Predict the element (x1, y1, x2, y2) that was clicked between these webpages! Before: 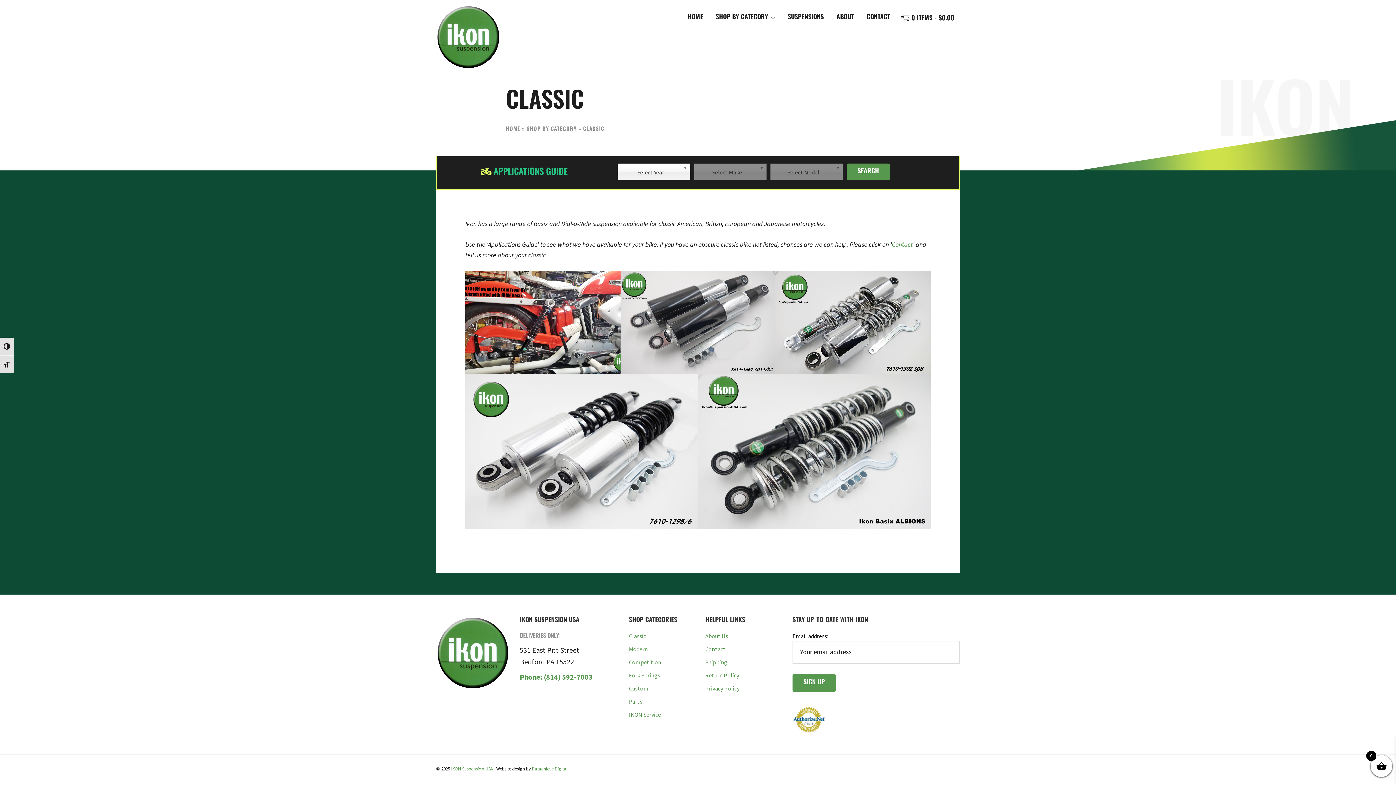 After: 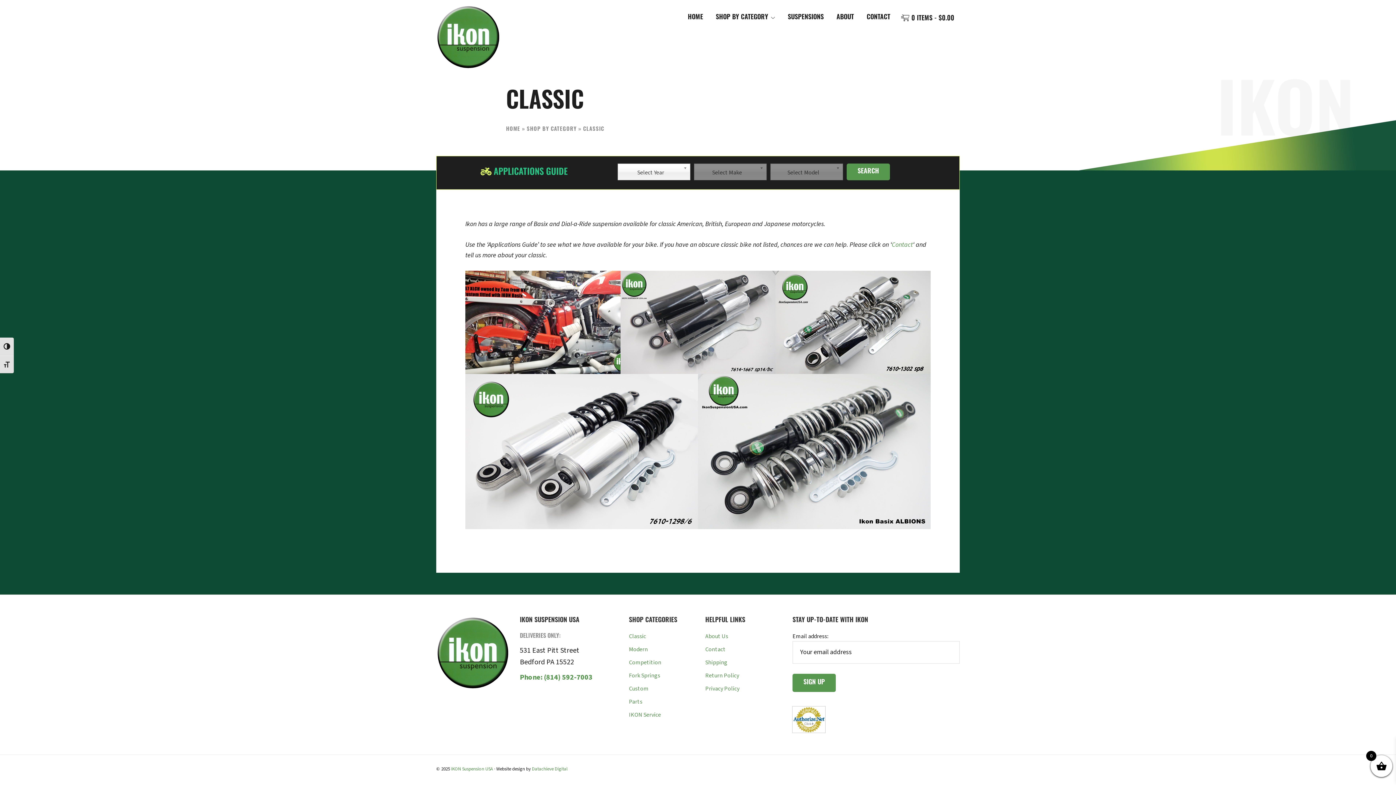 Action: bbox: (792, 706, 825, 710)